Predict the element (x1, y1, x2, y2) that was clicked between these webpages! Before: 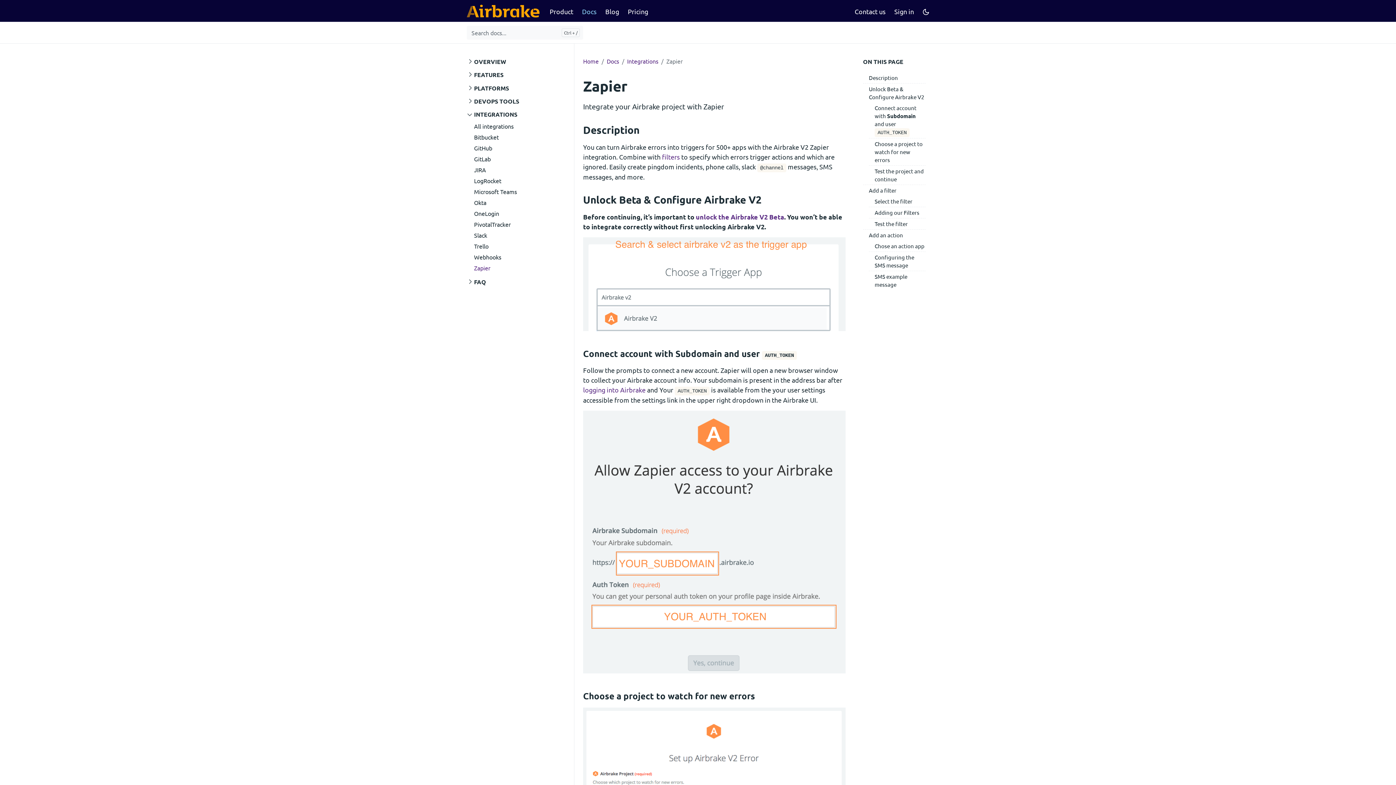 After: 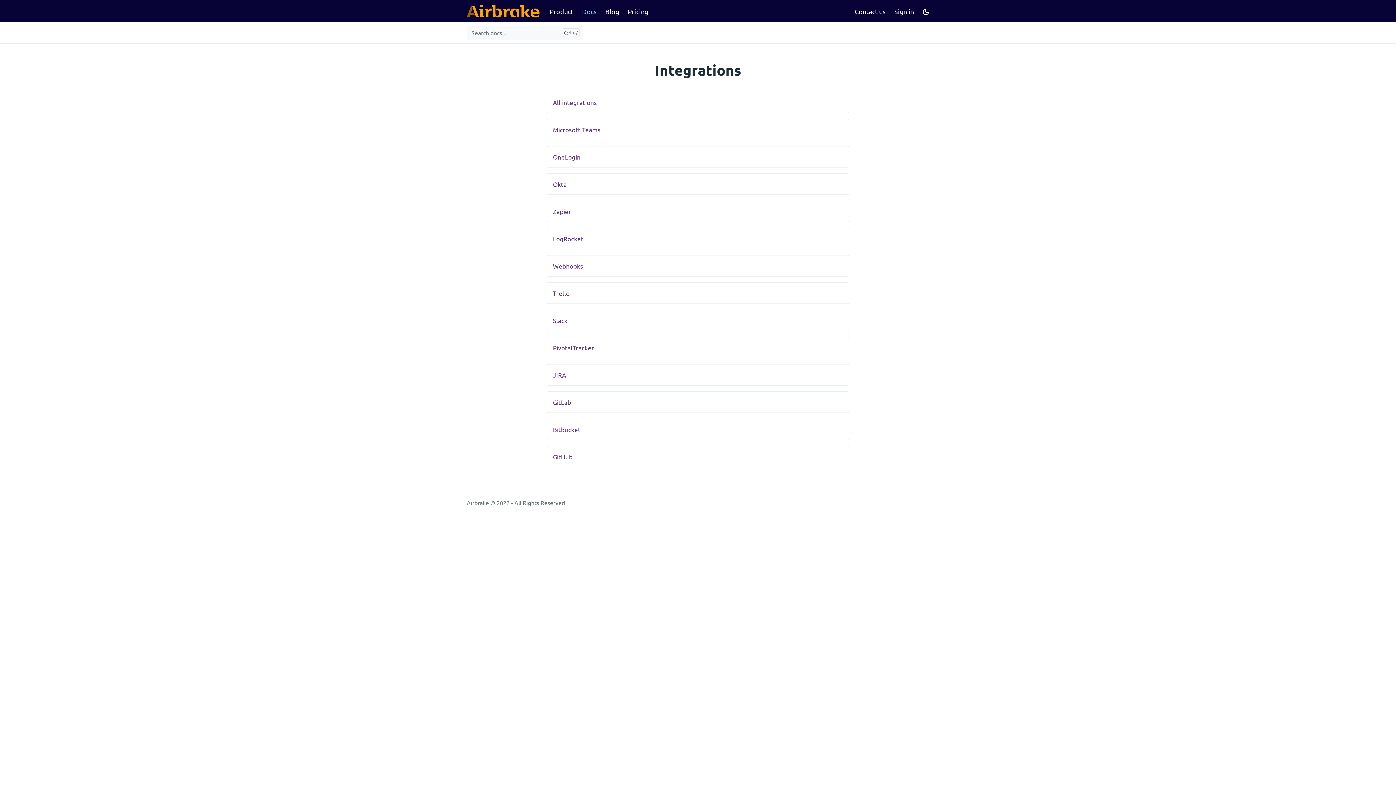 Action: bbox: (627, 57, 658, 64) label: Integrations